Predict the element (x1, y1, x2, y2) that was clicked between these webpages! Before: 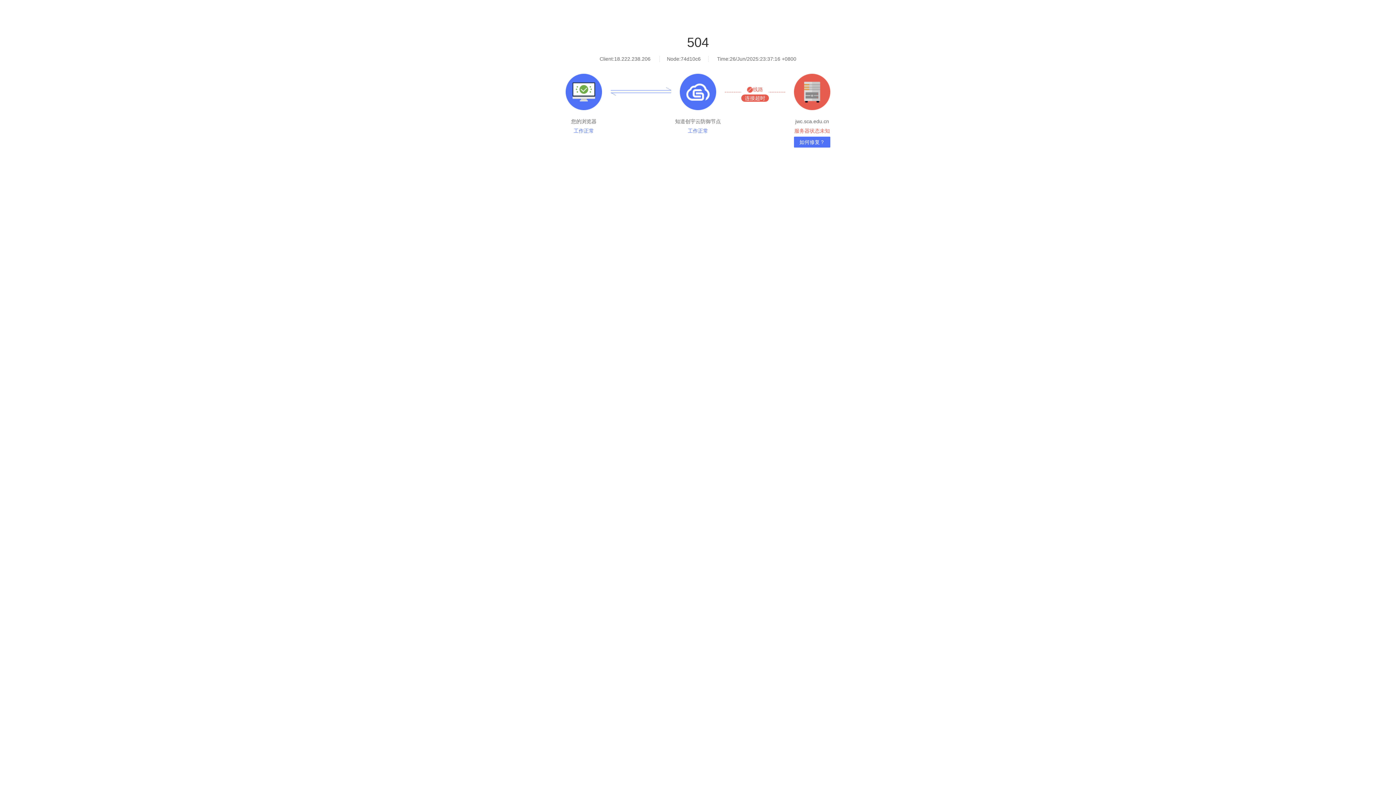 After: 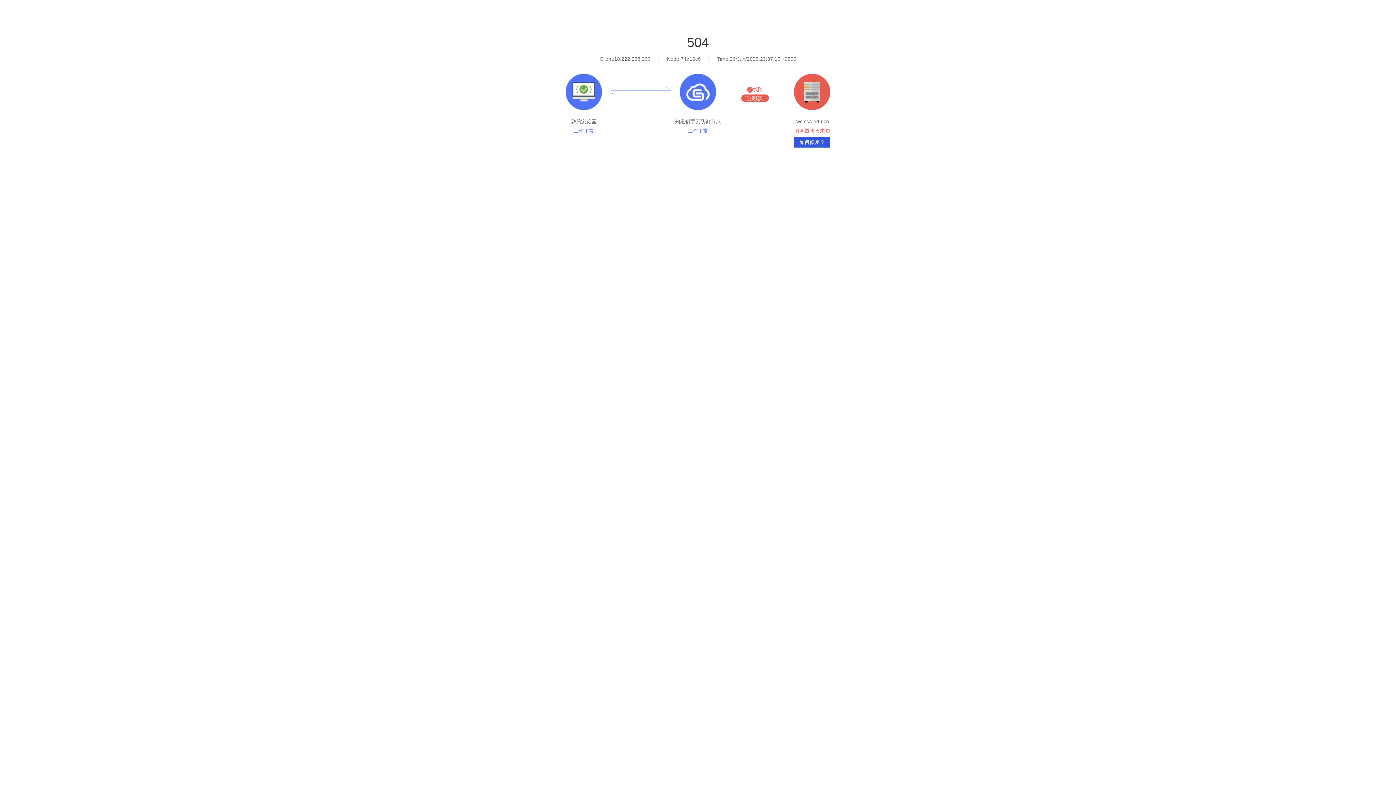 Action: bbox: (794, 136, 830, 147) label: 如何修复？